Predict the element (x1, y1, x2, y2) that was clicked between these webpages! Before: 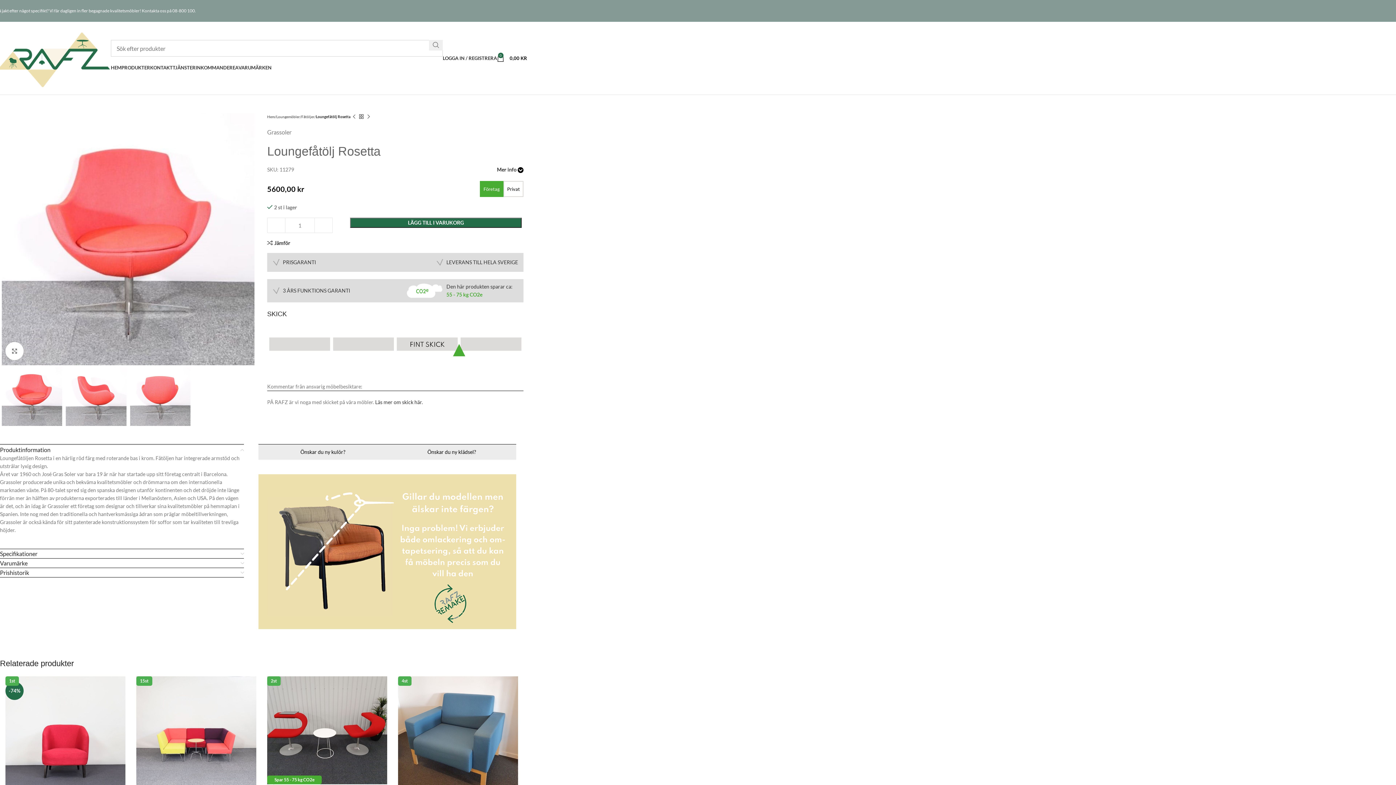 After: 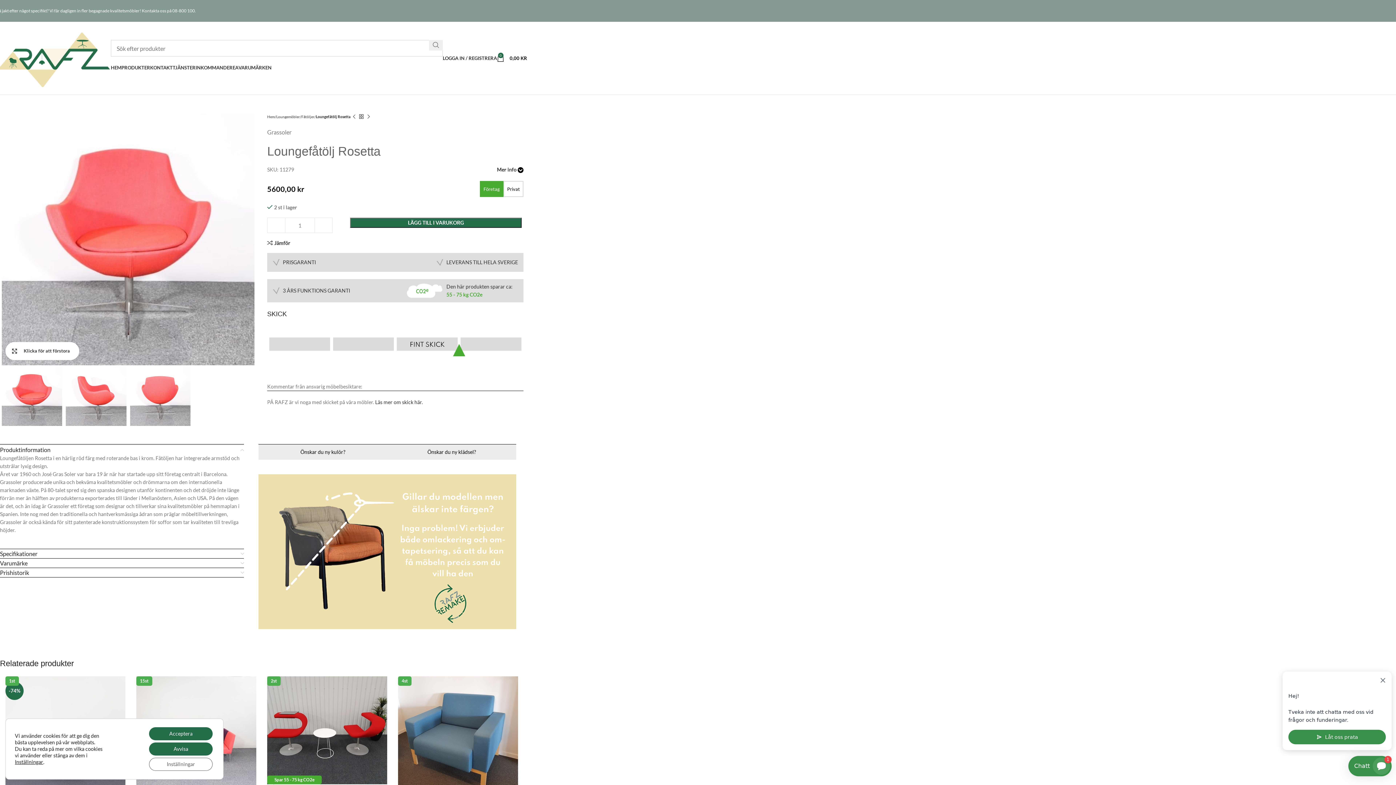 Action: bbox: (5, 342, 23, 360) label: Klicka för att förstora